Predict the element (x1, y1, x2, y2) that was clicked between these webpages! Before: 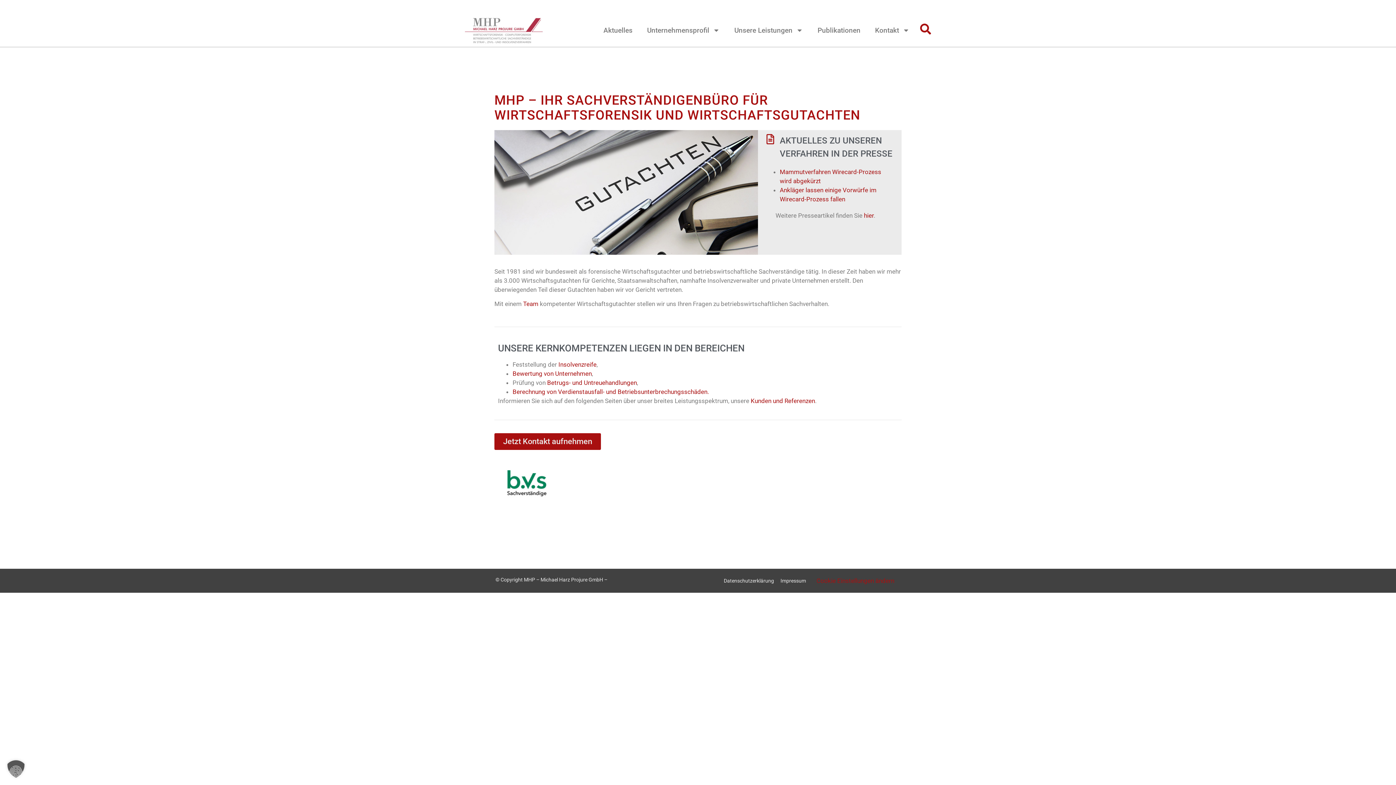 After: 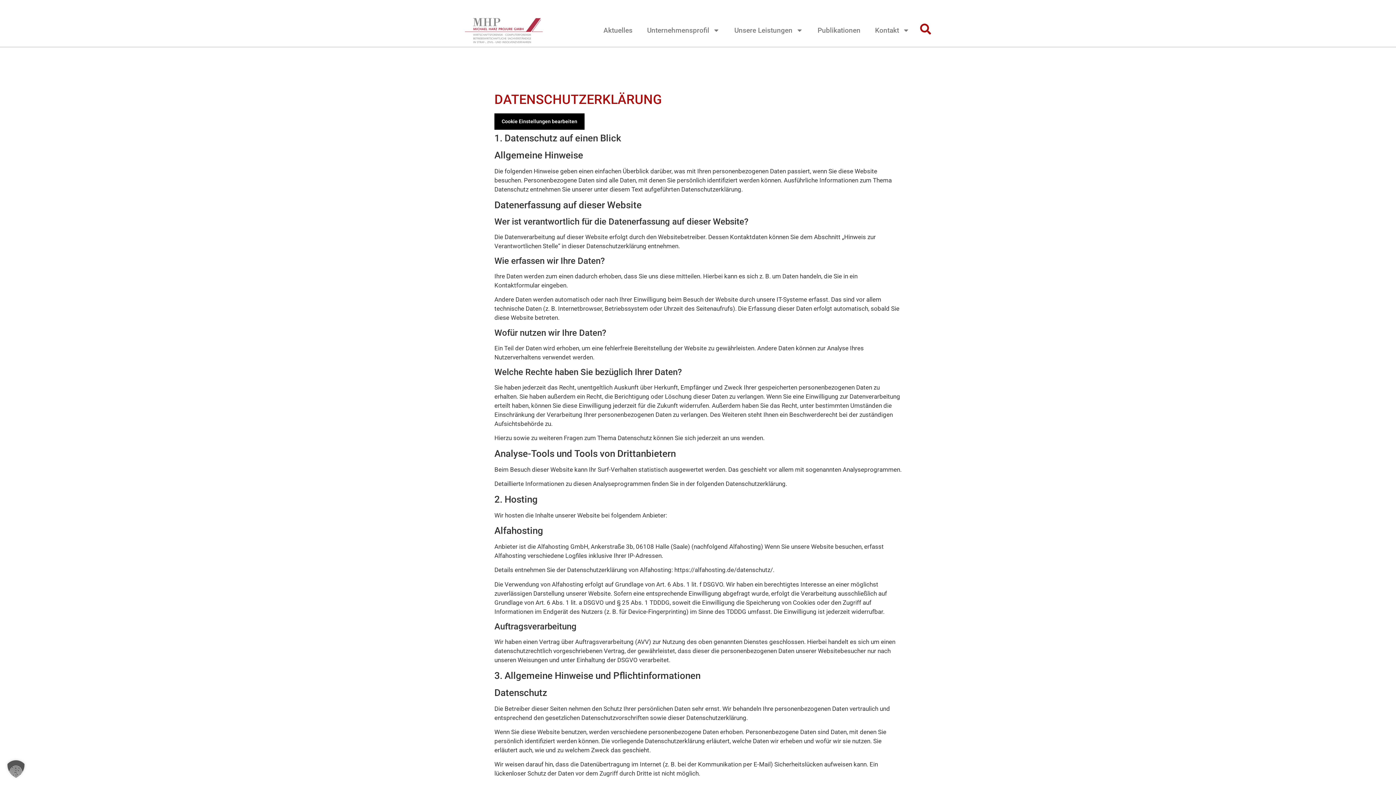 Action: label: Datenschutzerklärung bbox: (720, 572, 777, 589)